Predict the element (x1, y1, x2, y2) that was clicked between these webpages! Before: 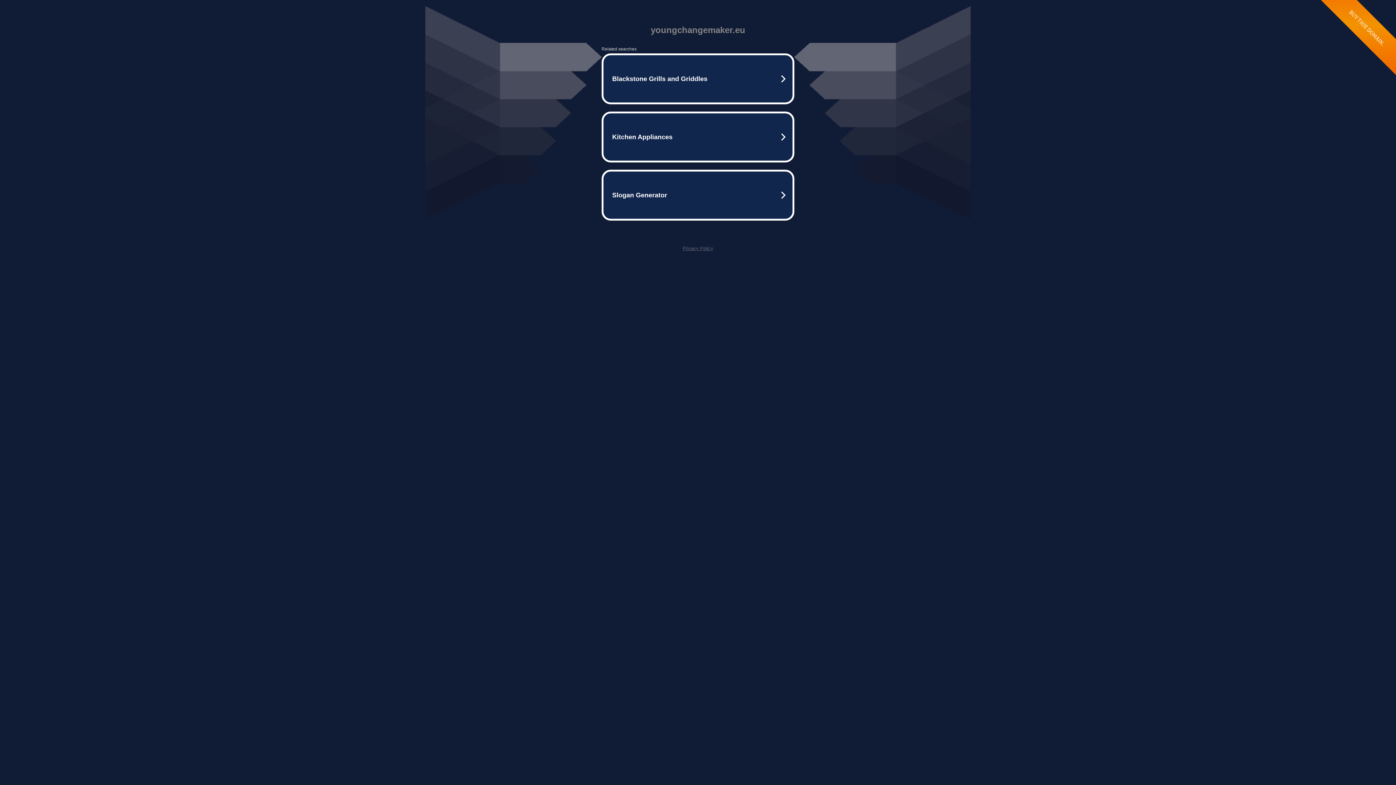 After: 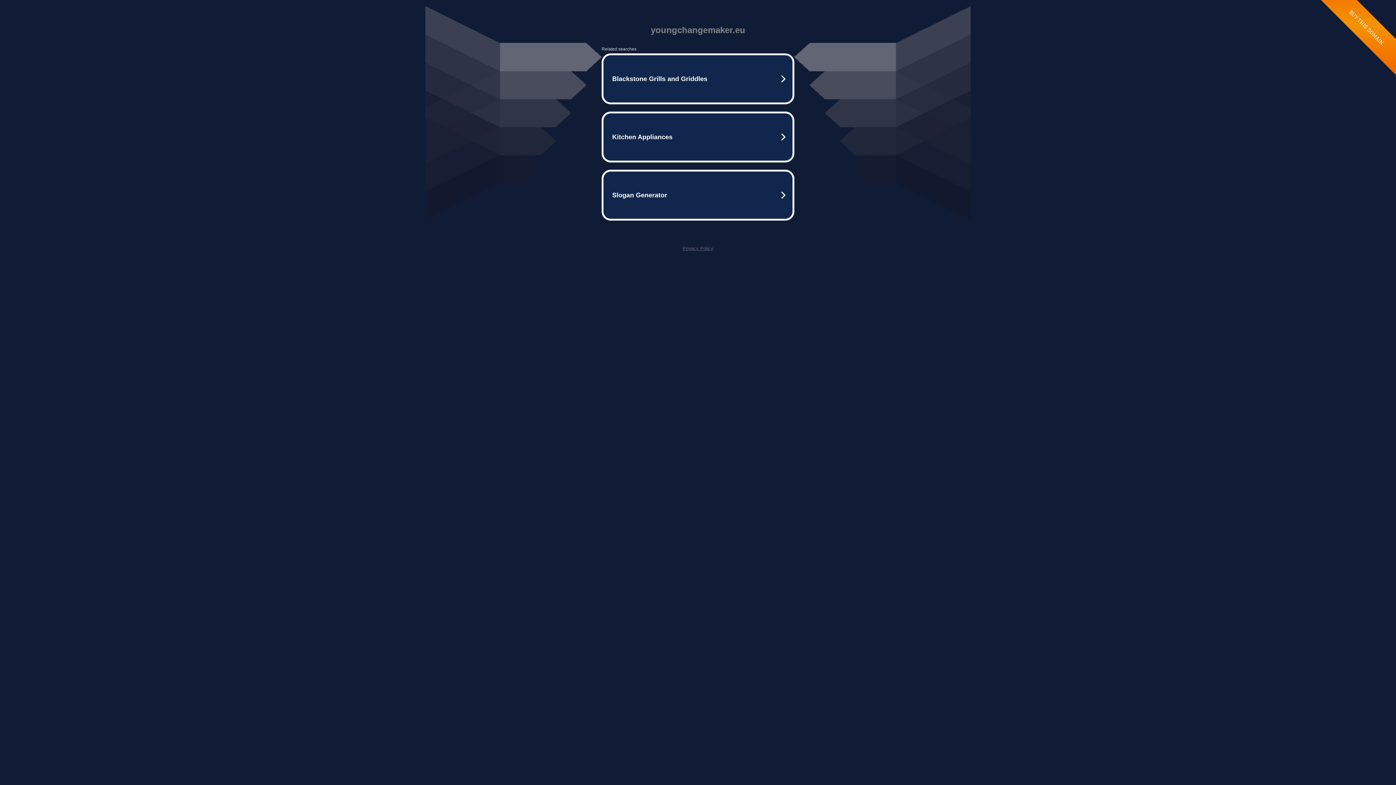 Action: label: Privacy Policy bbox: (682, 245, 713, 251)